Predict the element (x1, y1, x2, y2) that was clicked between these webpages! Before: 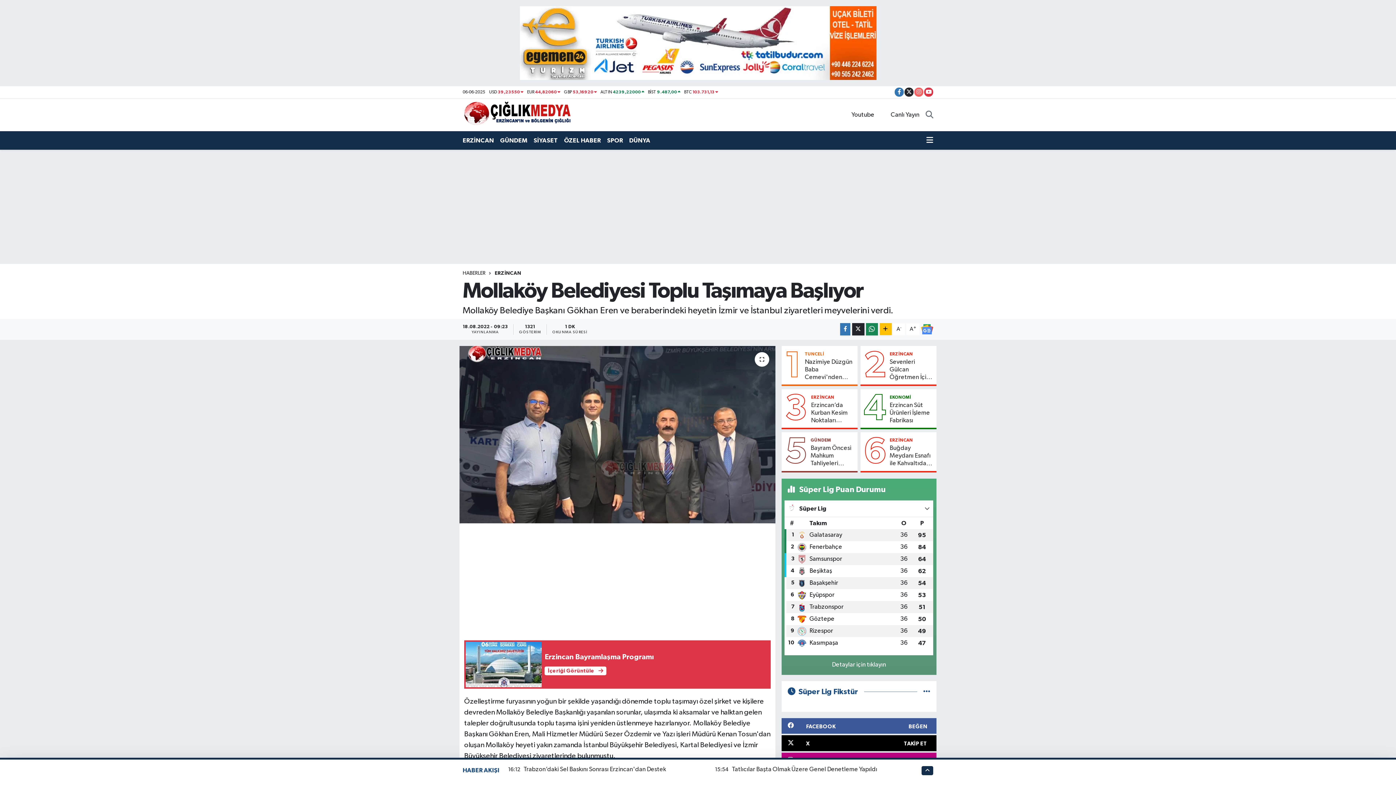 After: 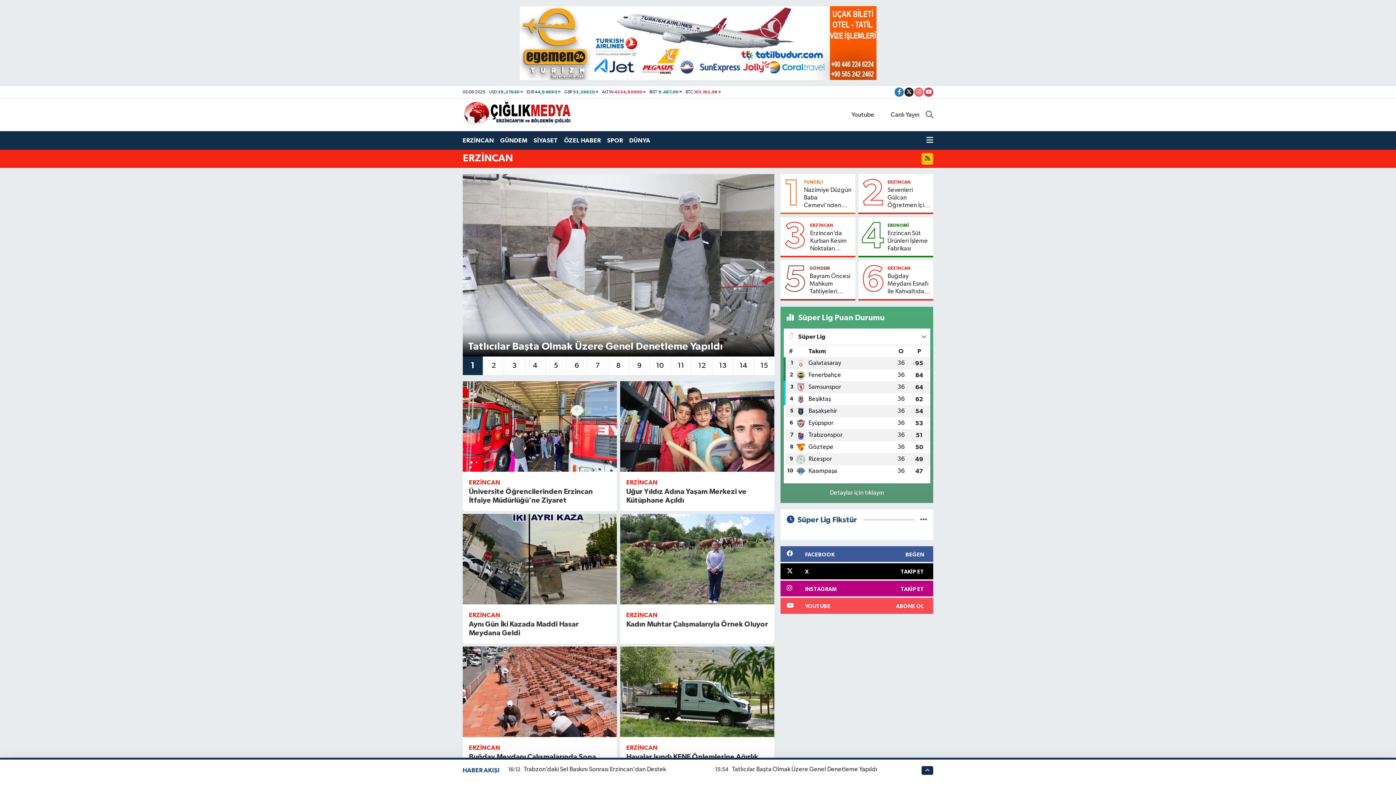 Action: label: ERZİNCAN bbox: (889, 351, 913, 356)